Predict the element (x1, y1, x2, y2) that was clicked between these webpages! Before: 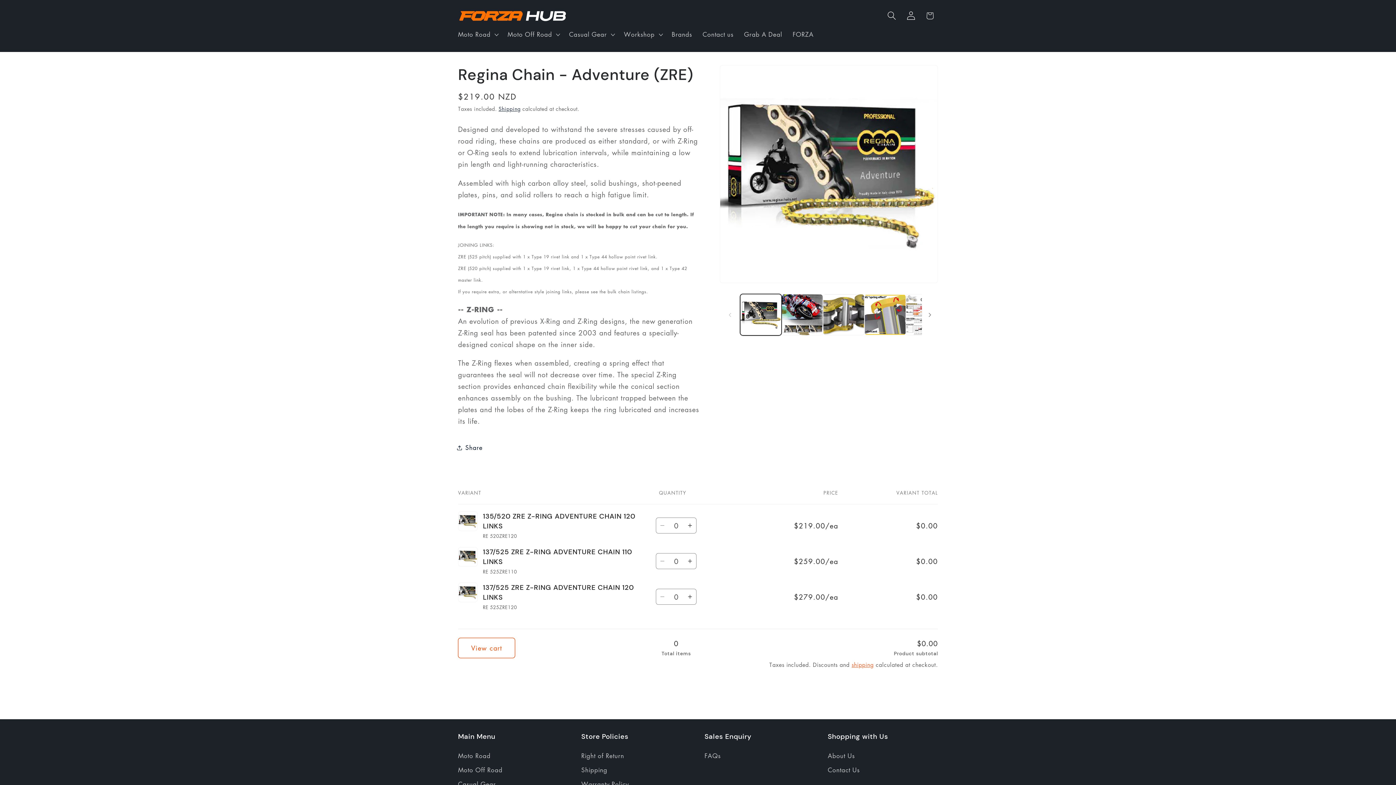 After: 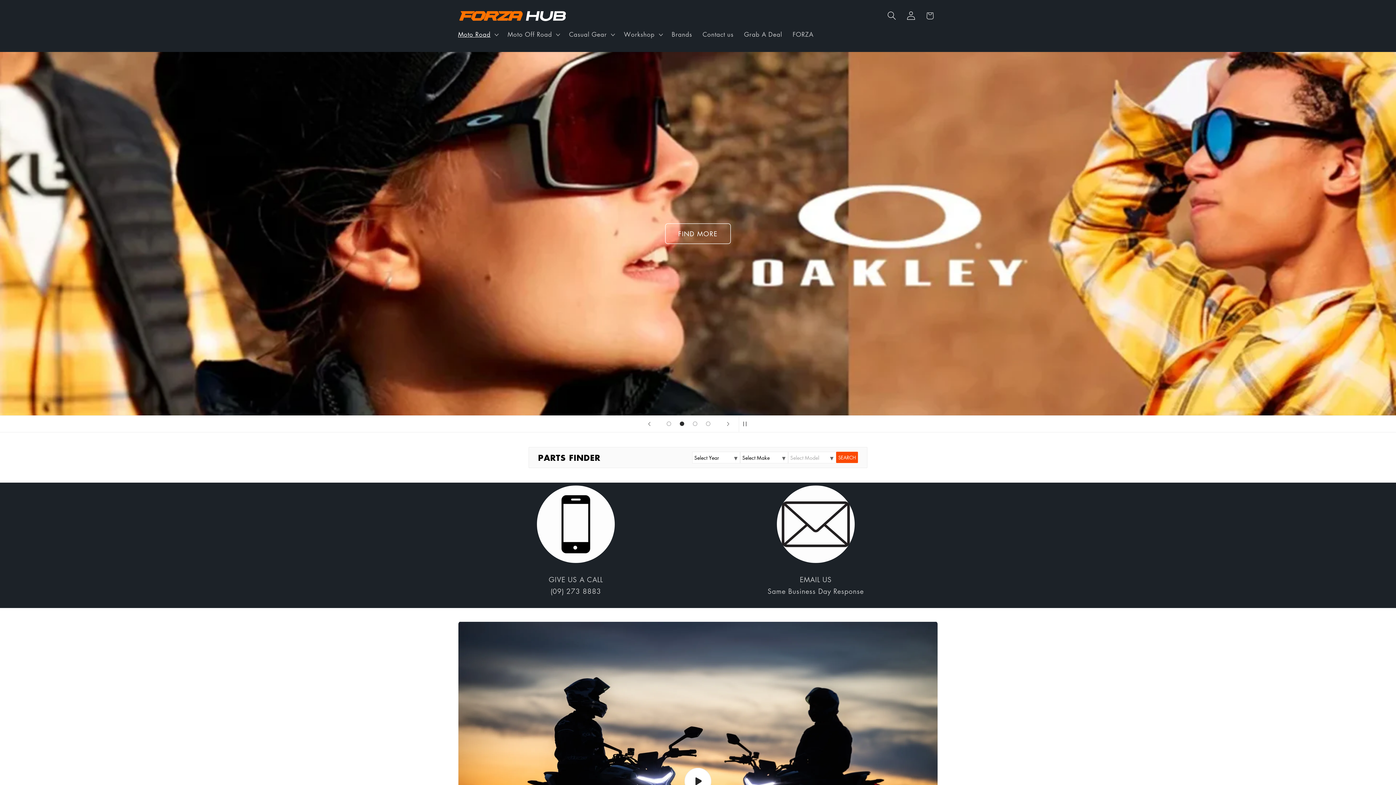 Action: bbox: (454, 5, 570, 25)